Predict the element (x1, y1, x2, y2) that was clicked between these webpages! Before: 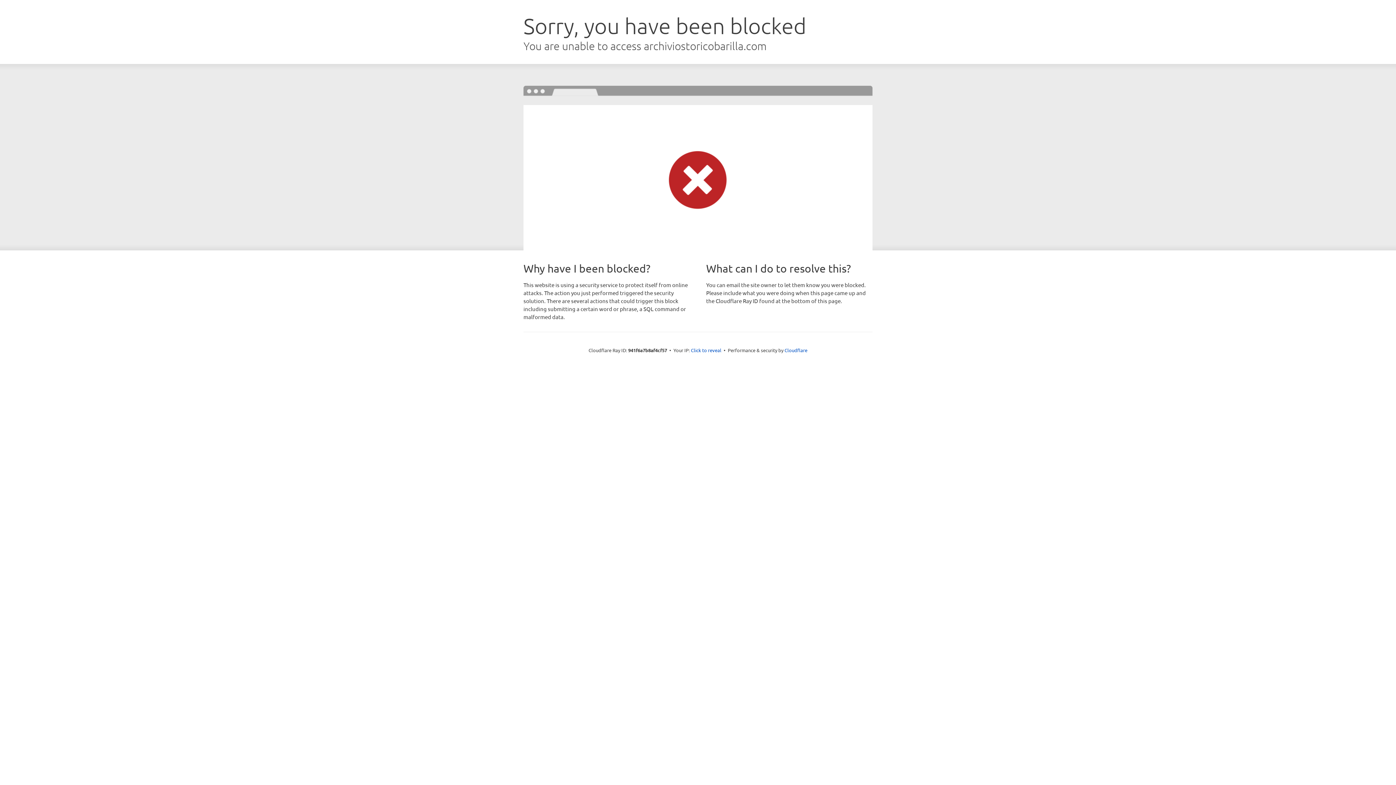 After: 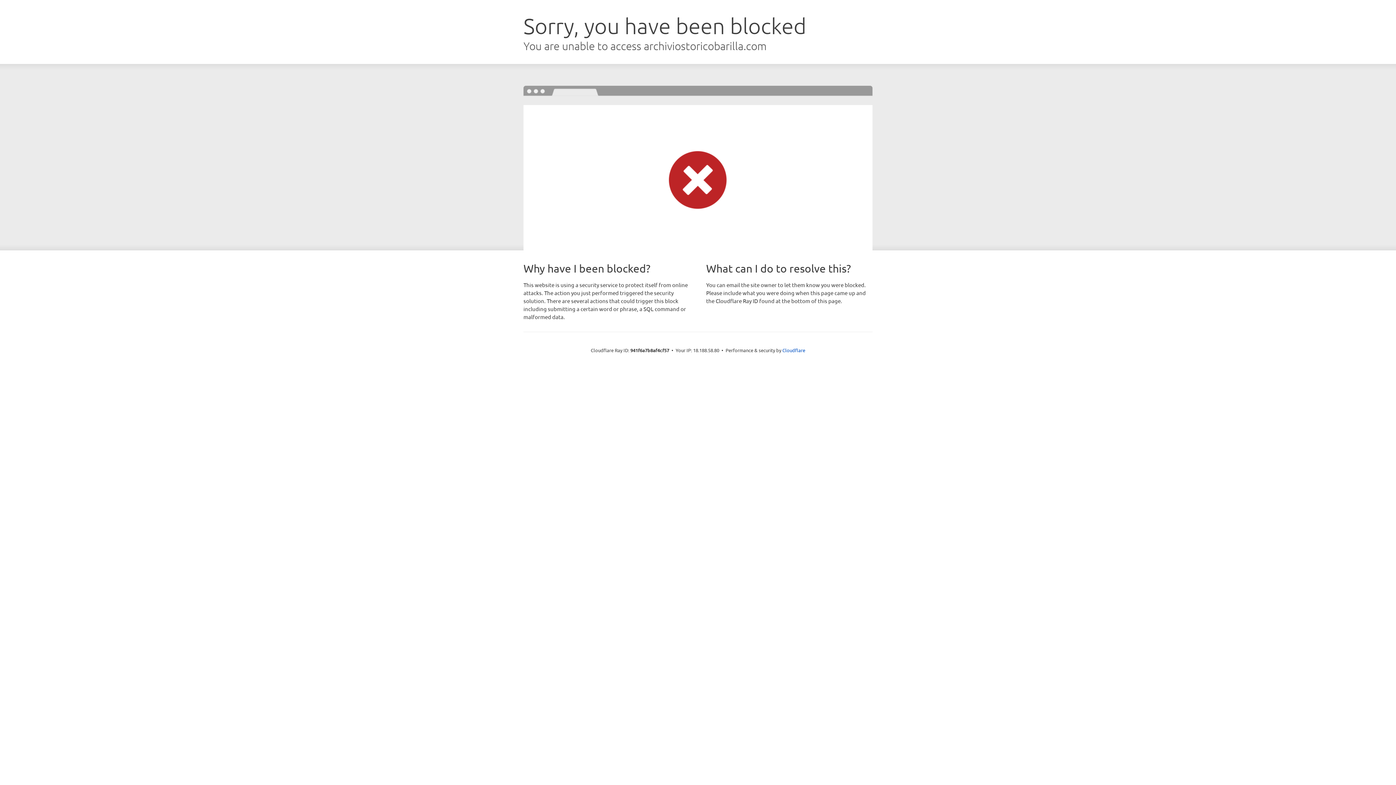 Action: bbox: (691, 346, 721, 353) label: Click to reveal